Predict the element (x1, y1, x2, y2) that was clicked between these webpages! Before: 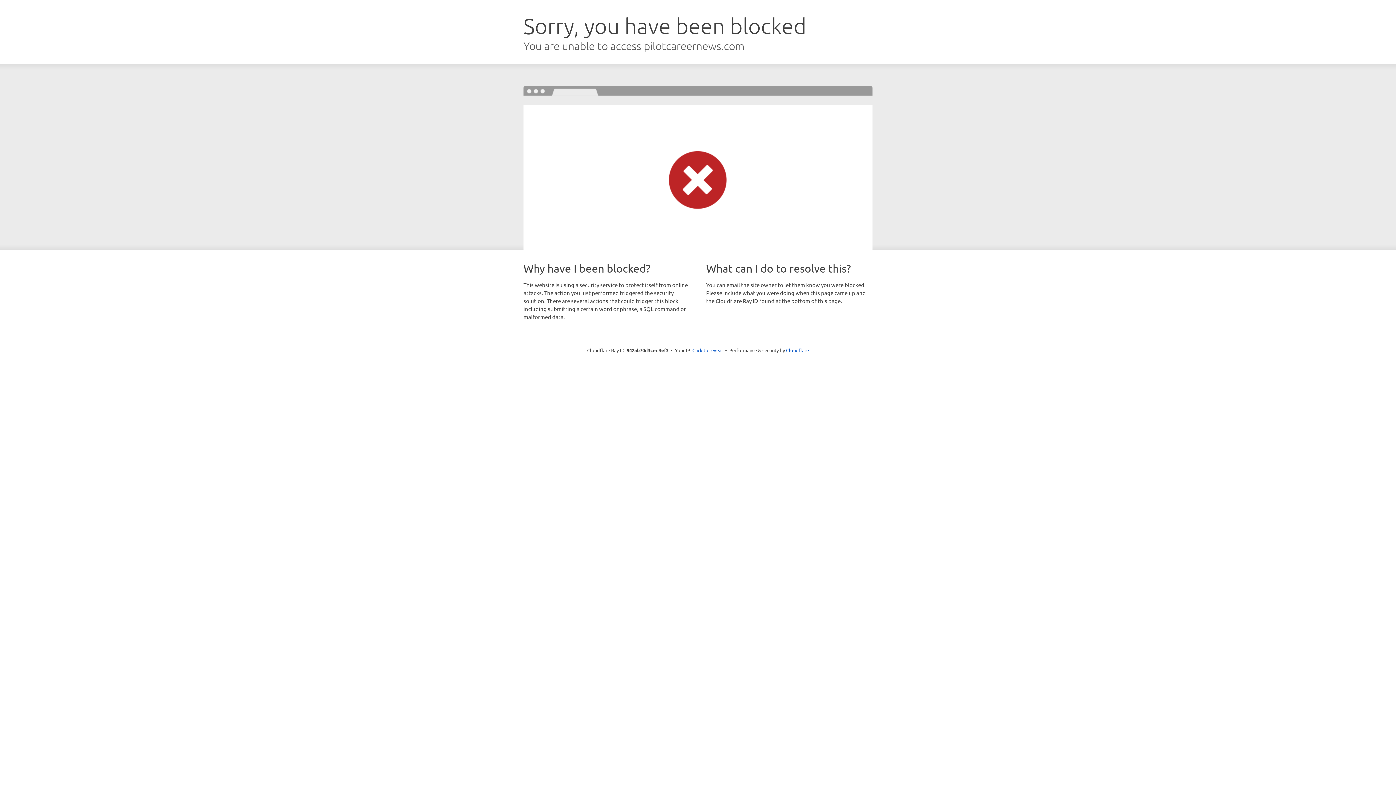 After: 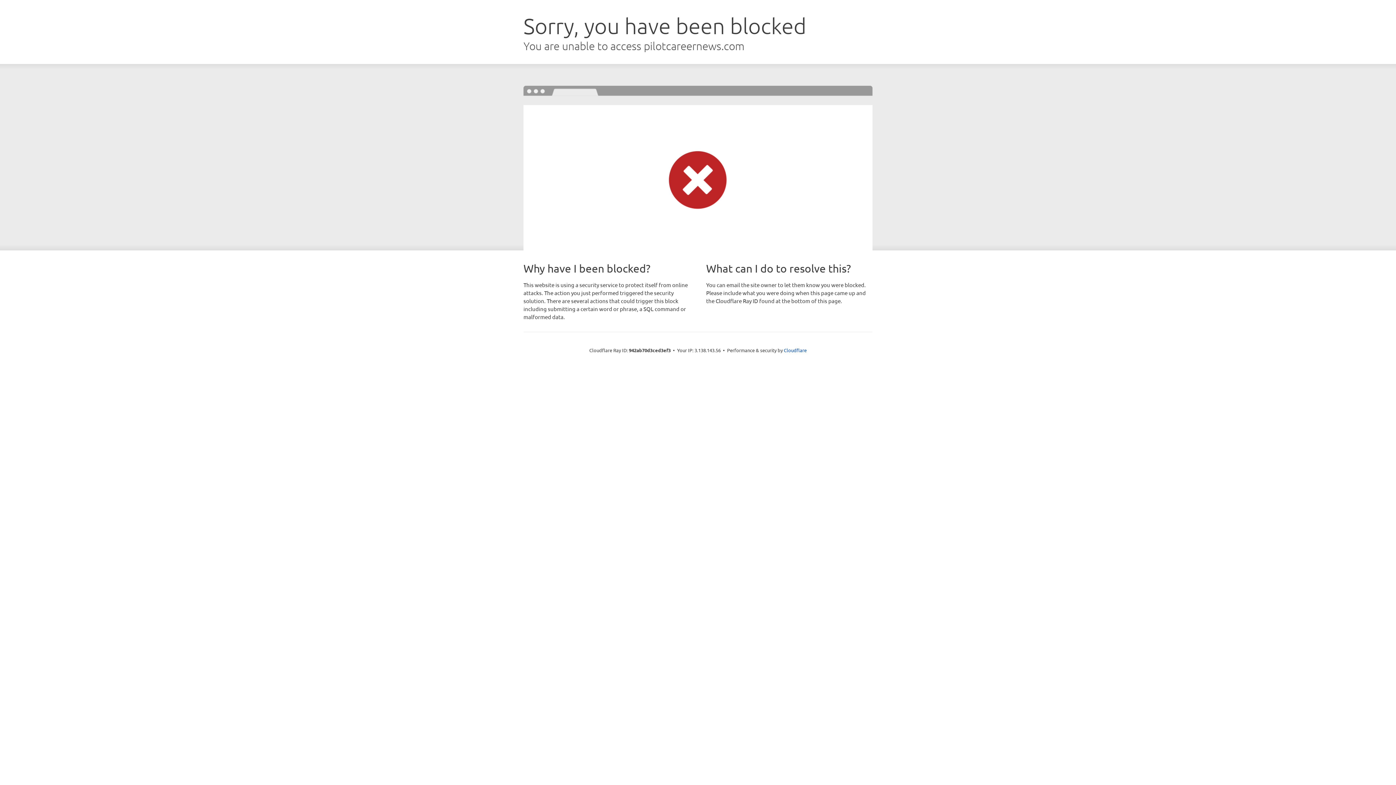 Action: label: Click to reveal bbox: (692, 346, 723, 353)